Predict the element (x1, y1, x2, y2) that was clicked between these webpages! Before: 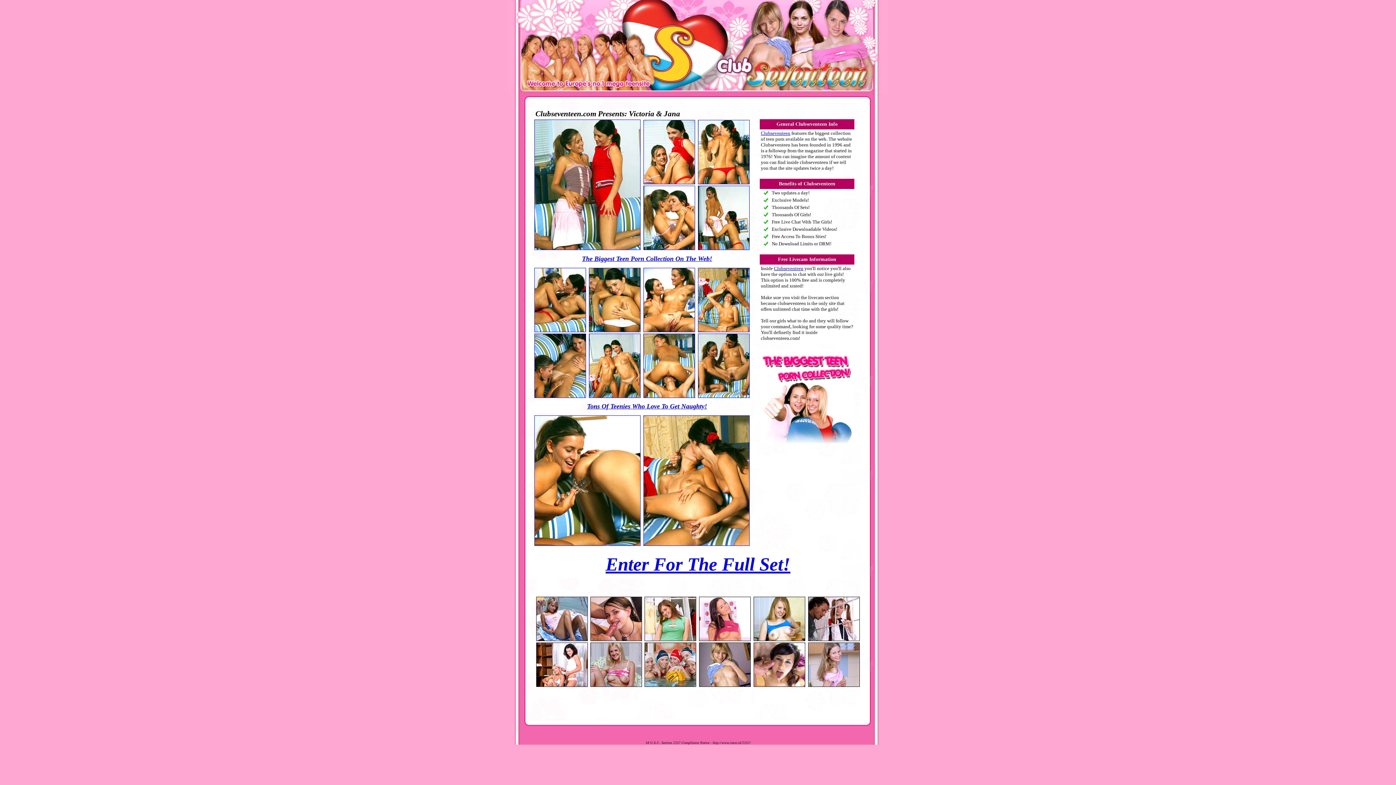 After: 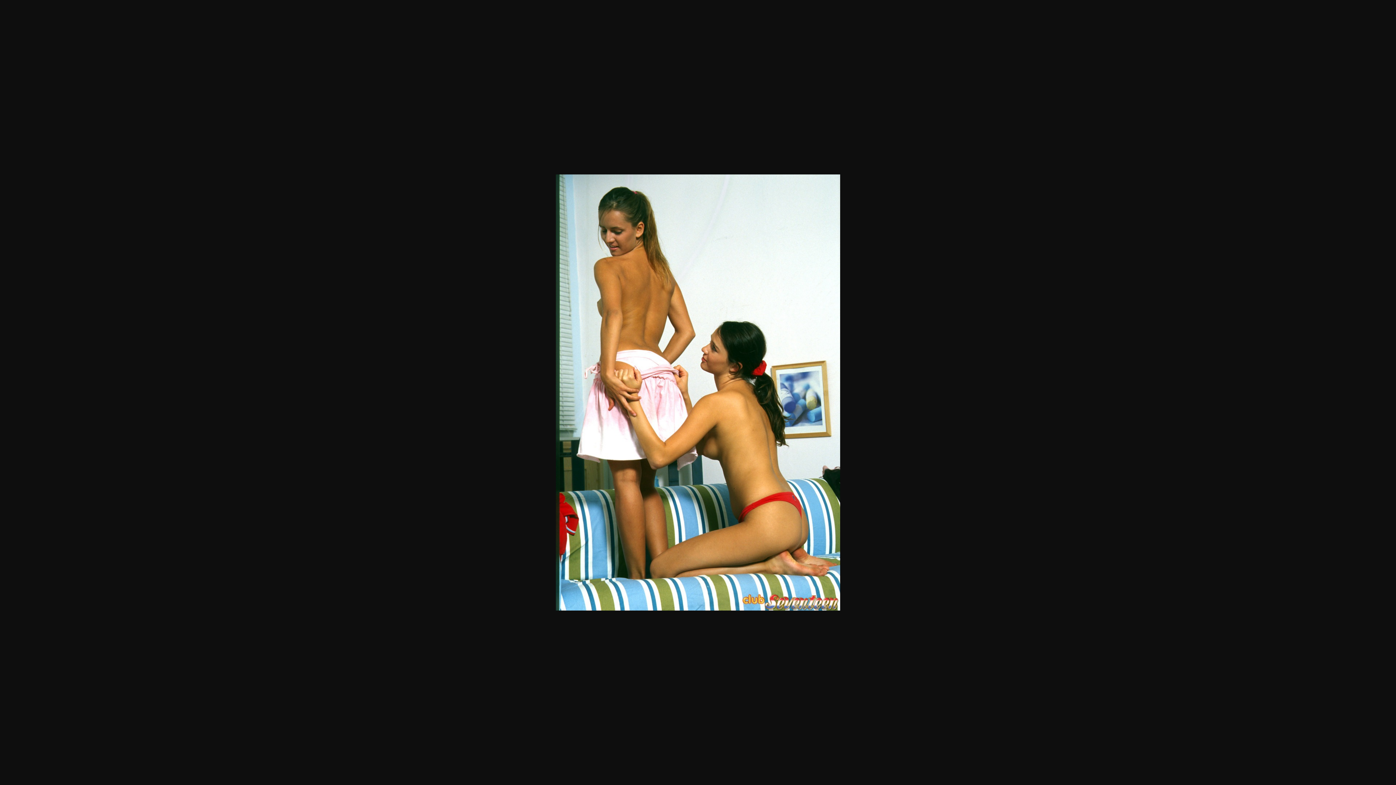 Action: bbox: (698, 245, 749, 251)